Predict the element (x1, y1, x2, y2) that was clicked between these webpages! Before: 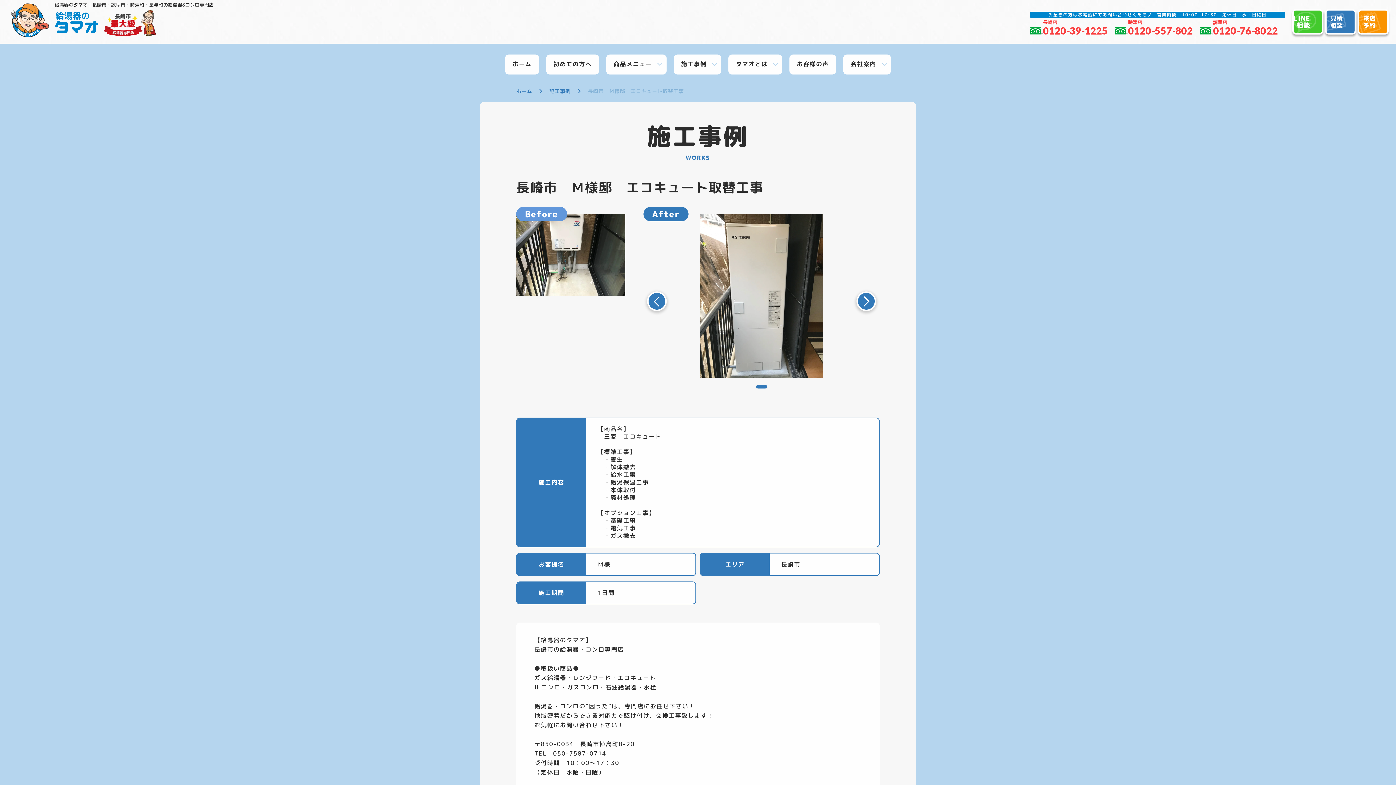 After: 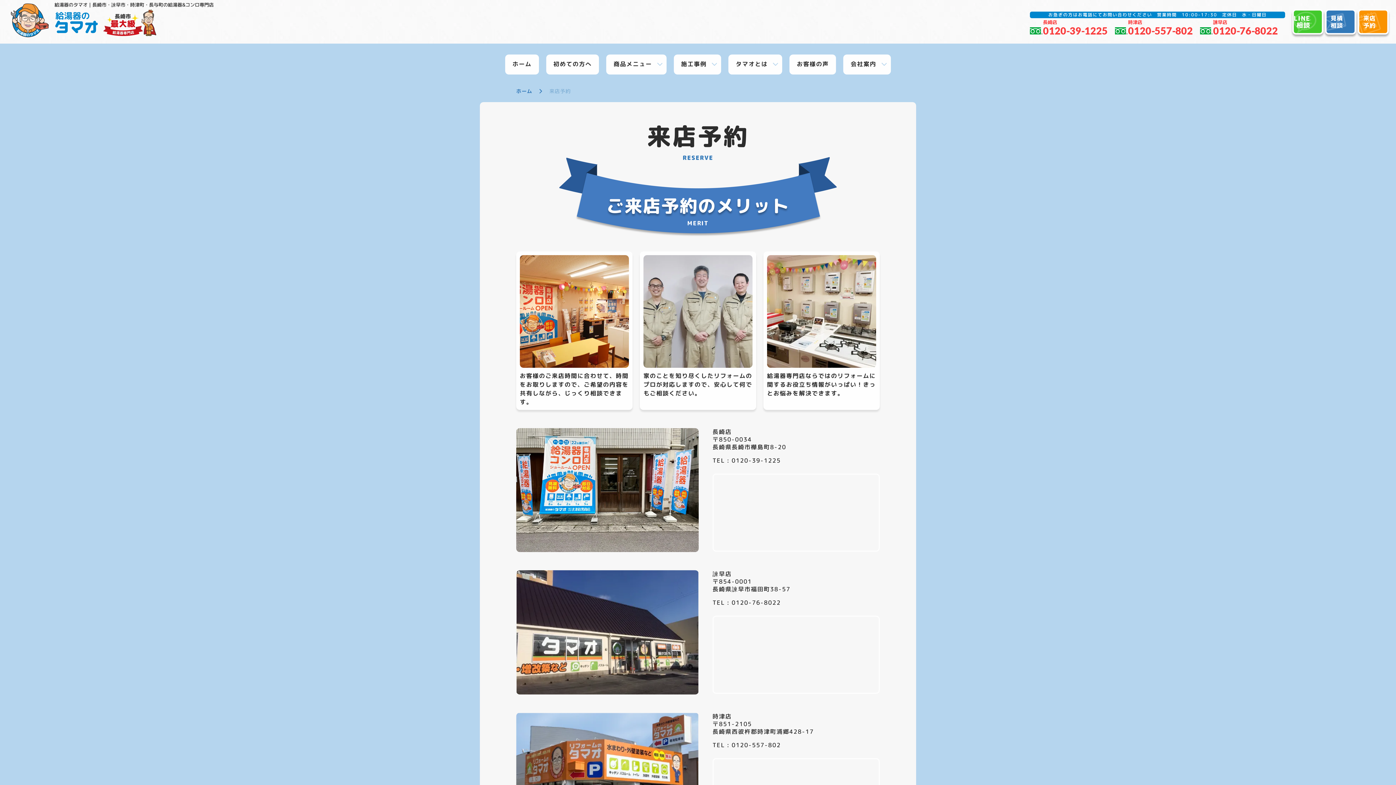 Action: label: 来店
予約 bbox: (1358, 9, 1389, 34)